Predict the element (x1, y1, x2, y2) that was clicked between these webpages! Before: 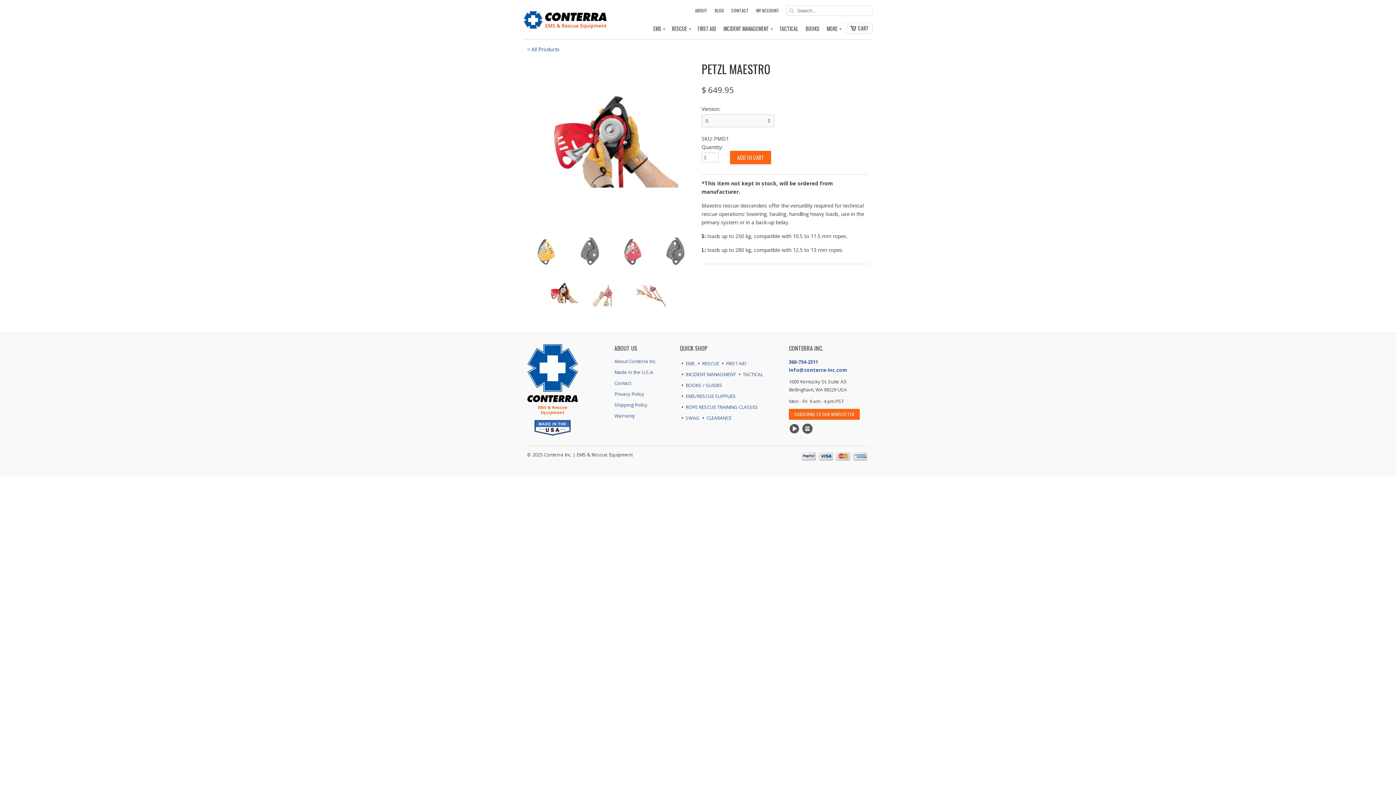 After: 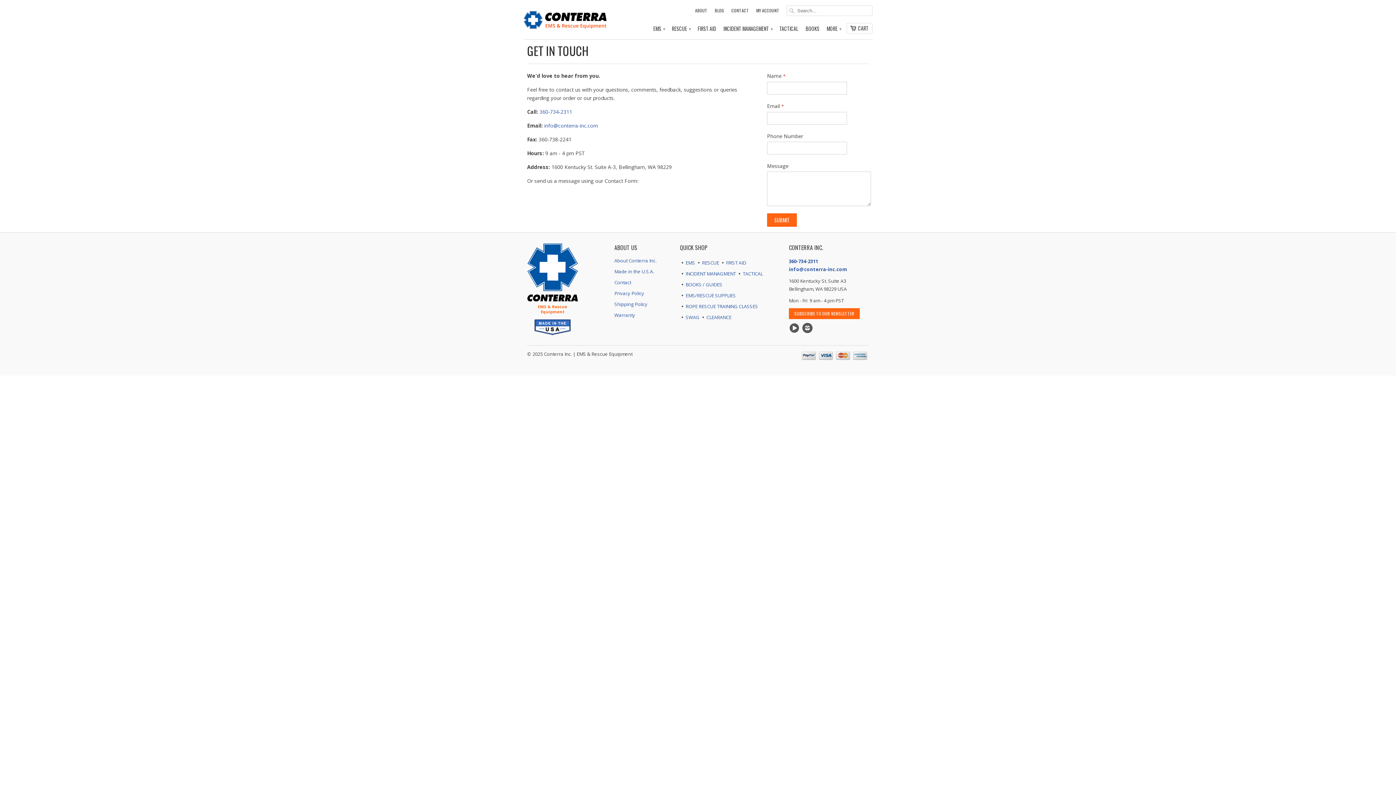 Action: bbox: (731, 7, 749, 17) label: CONTACT